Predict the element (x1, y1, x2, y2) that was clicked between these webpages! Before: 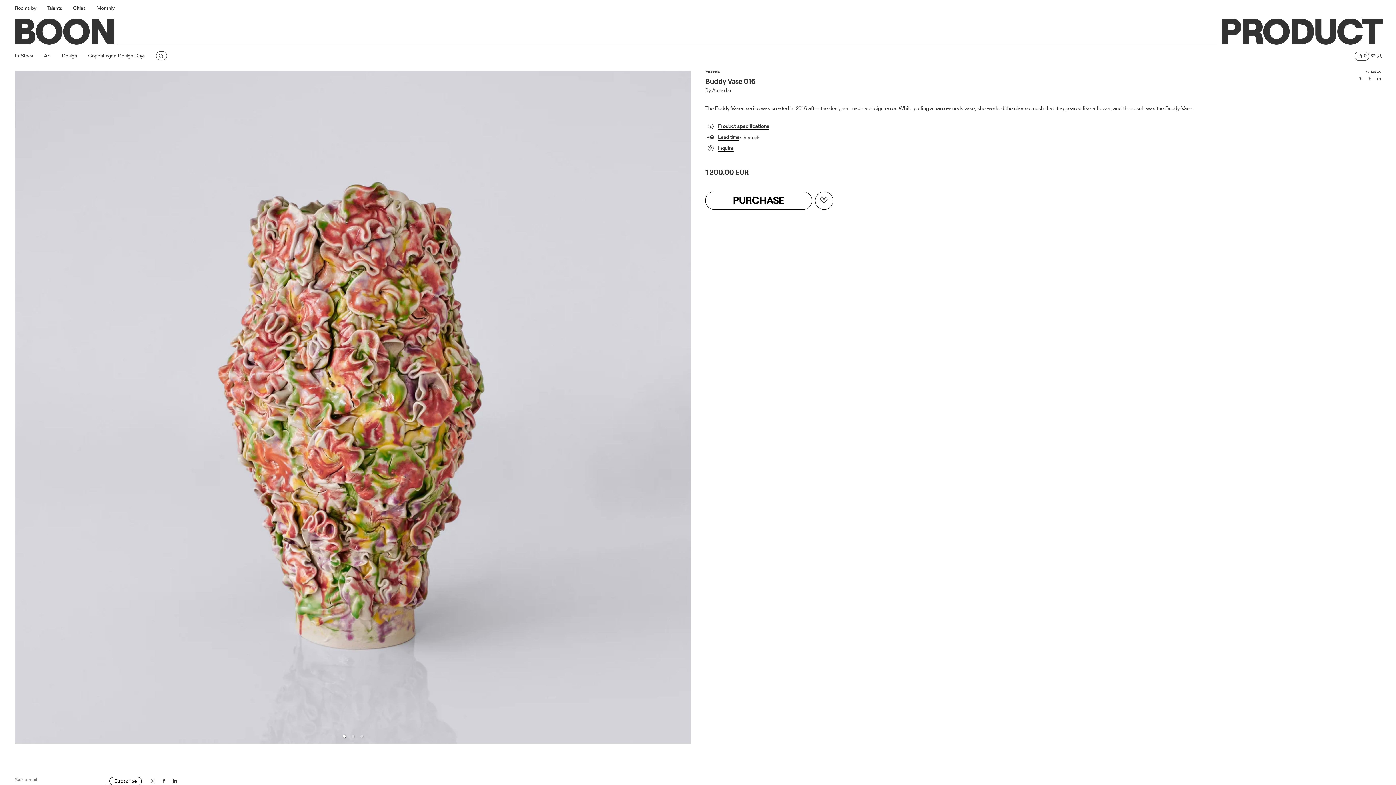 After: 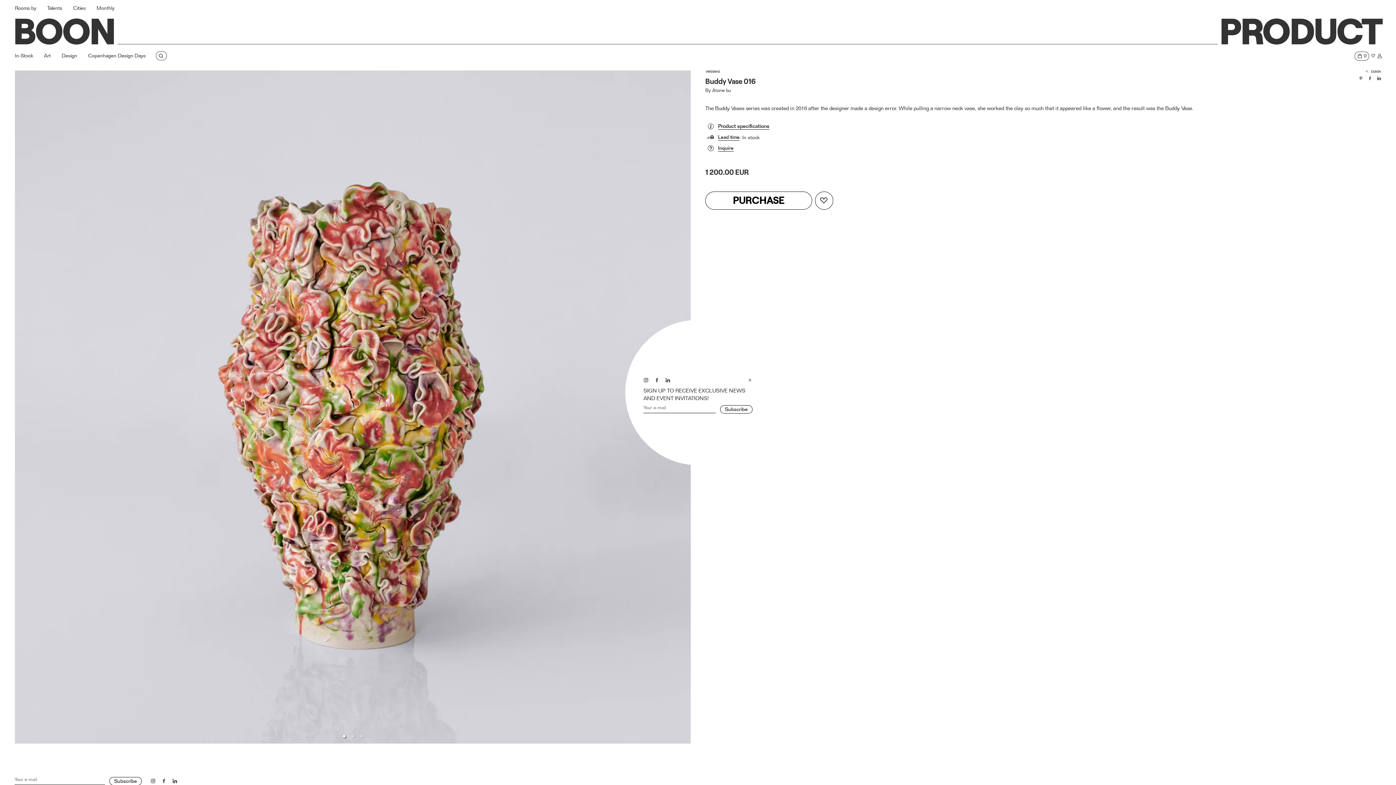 Action: bbox: (169, 777, 180, 783)